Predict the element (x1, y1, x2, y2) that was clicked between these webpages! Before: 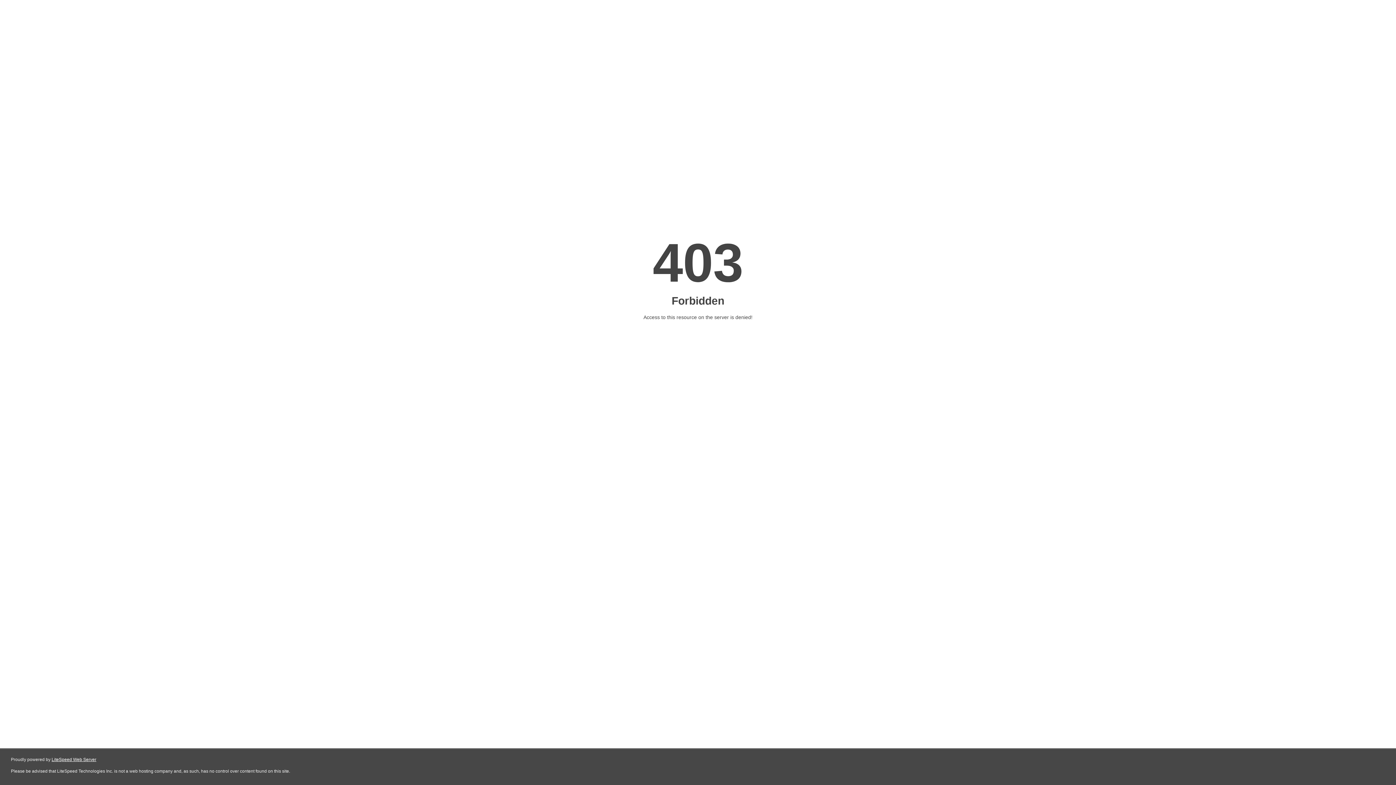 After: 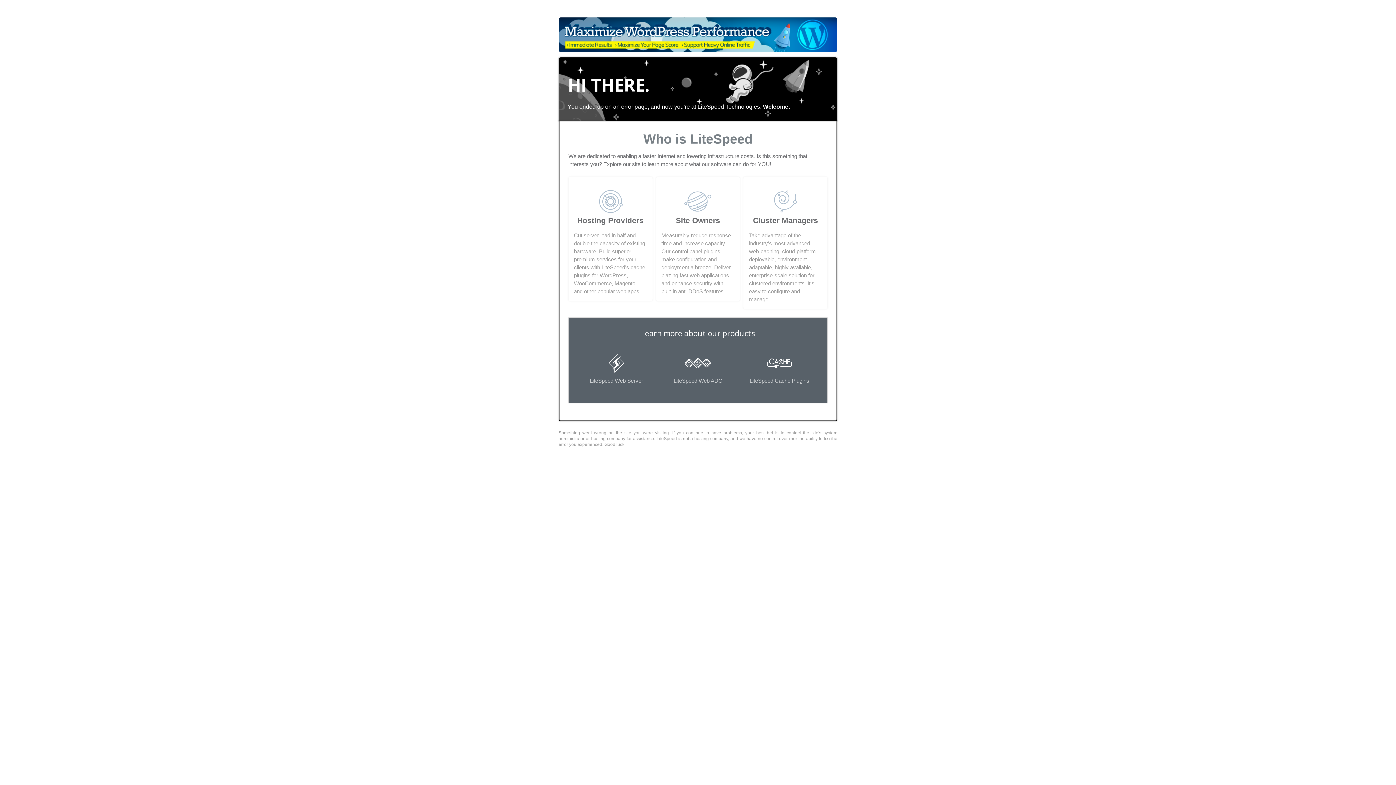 Action: label: LiteSpeed Web Server bbox: (51, 757, 96, 762)